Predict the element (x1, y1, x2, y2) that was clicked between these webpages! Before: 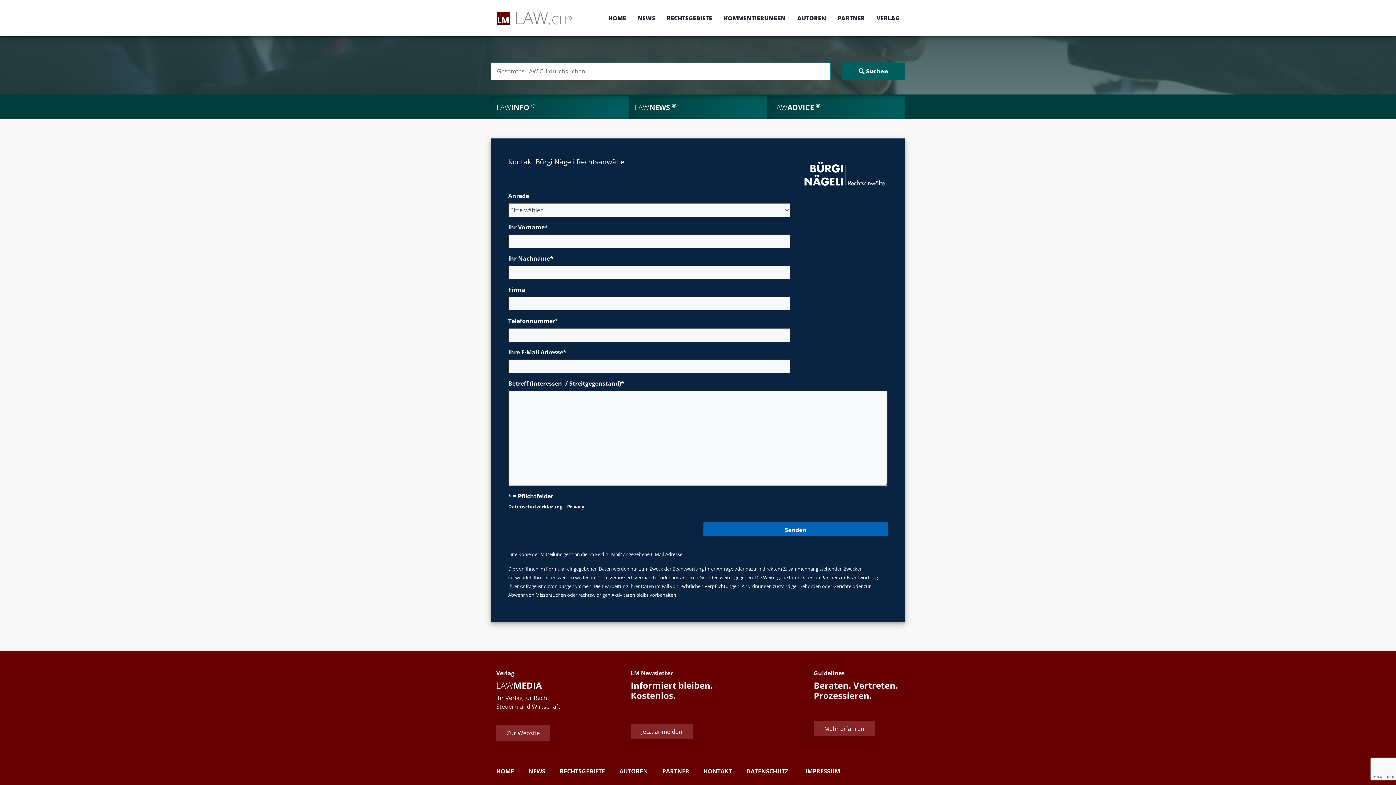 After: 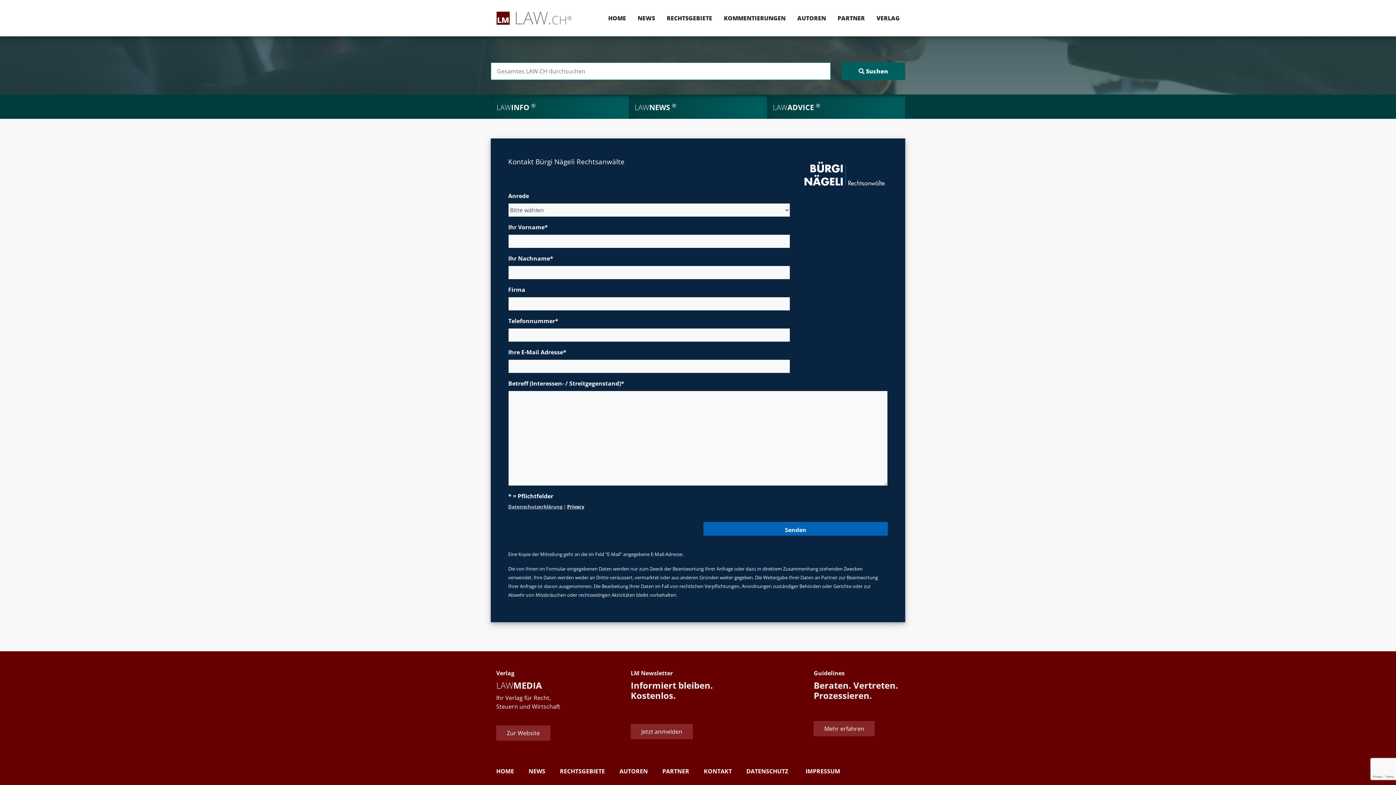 Action: label: Datenschutzerklärung bbox: (508, 503, 562, 510)